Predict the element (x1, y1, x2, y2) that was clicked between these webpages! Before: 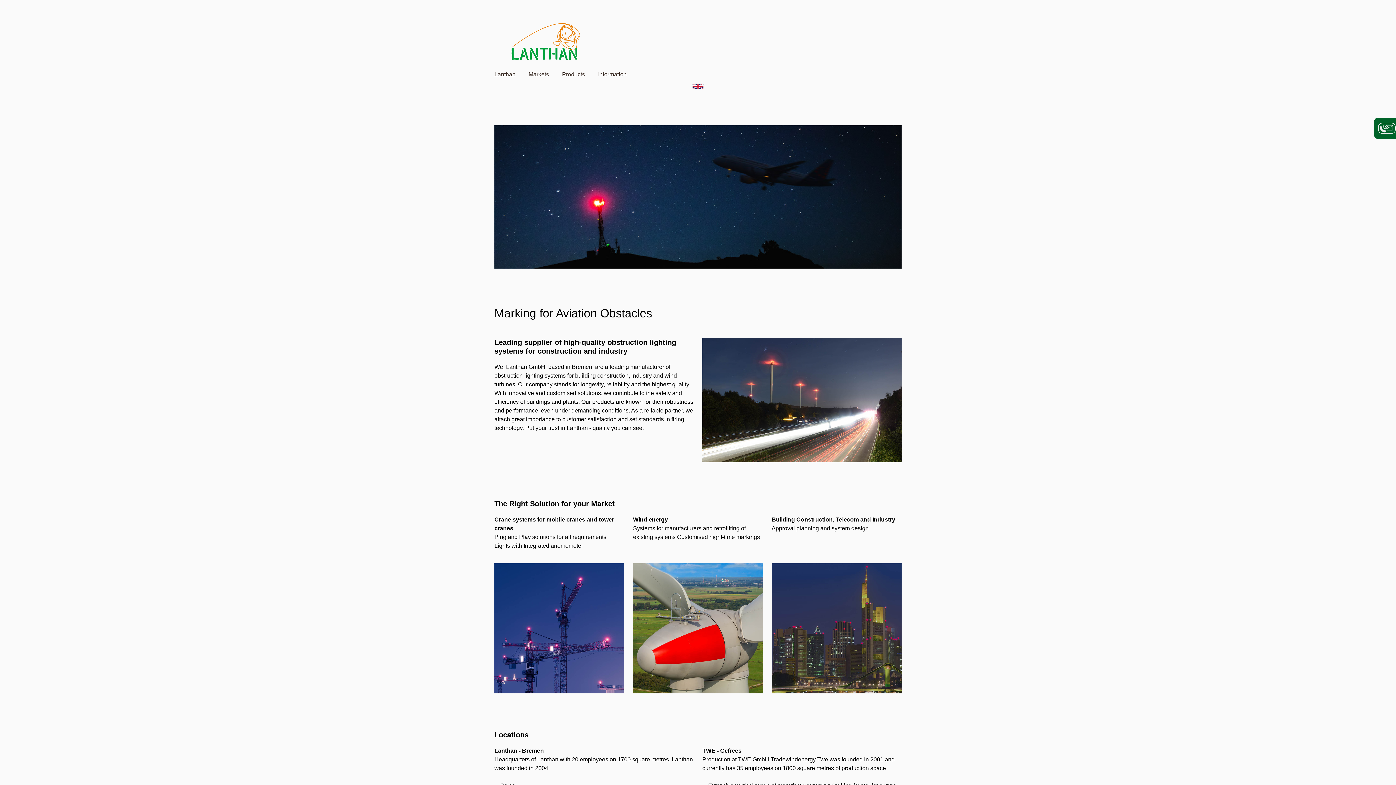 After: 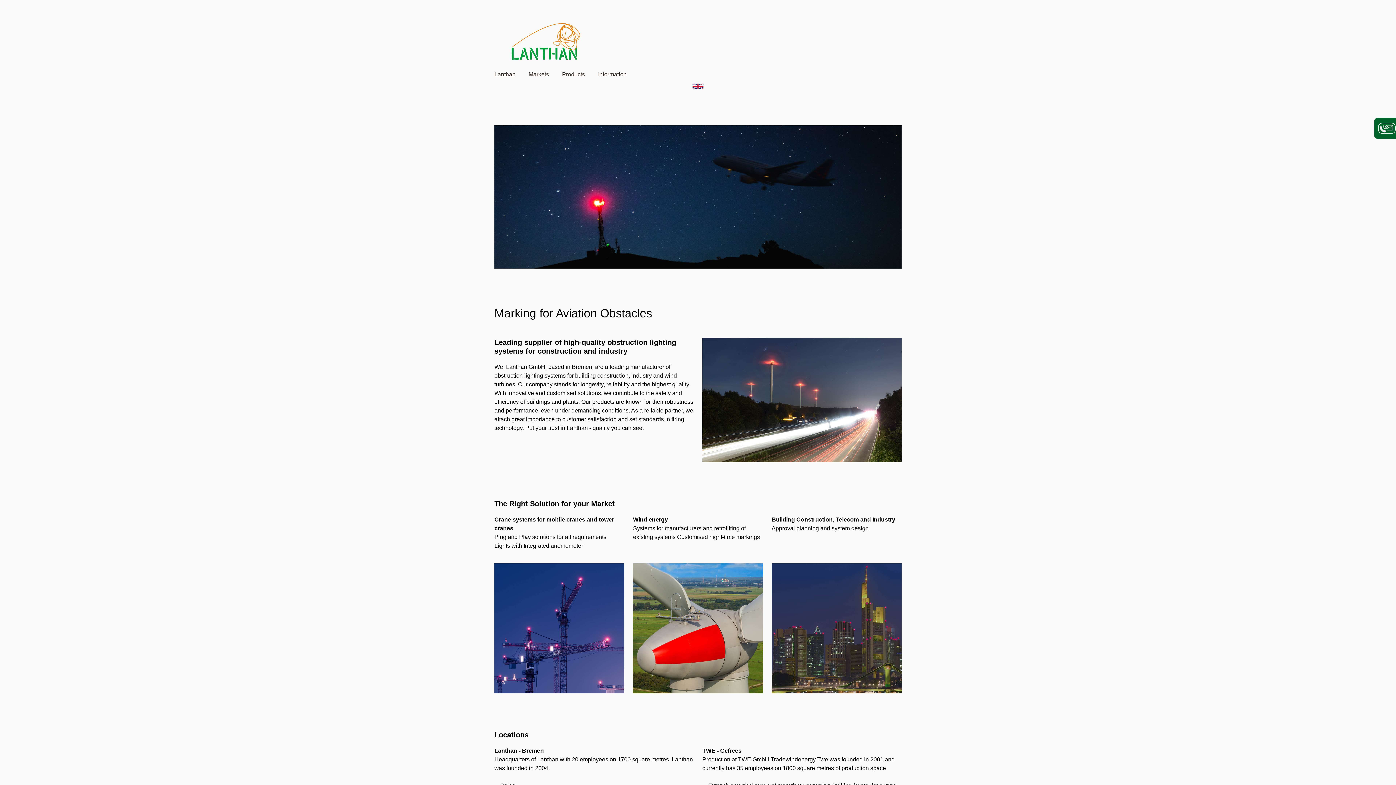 Action: label: Lanthan bbox: (488, 65, 521, 83)